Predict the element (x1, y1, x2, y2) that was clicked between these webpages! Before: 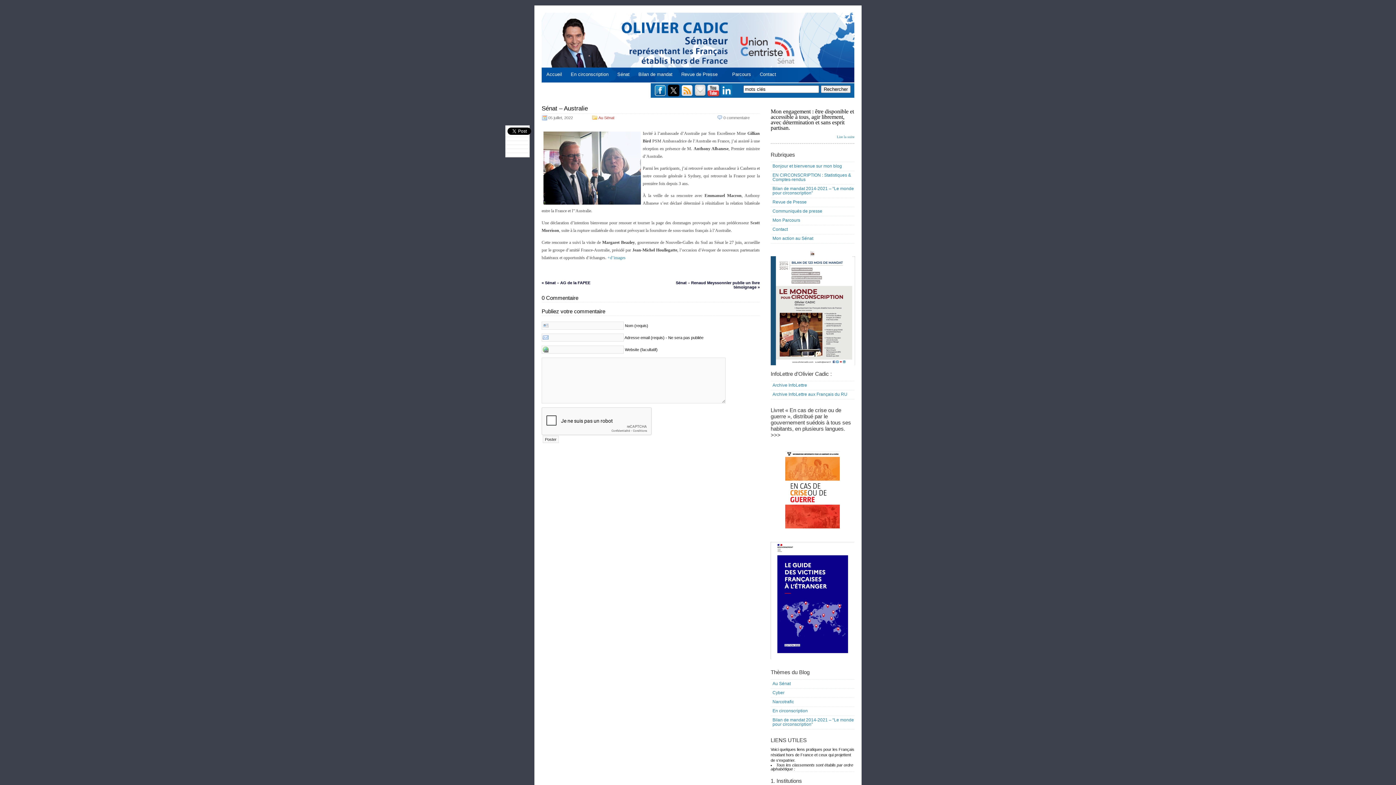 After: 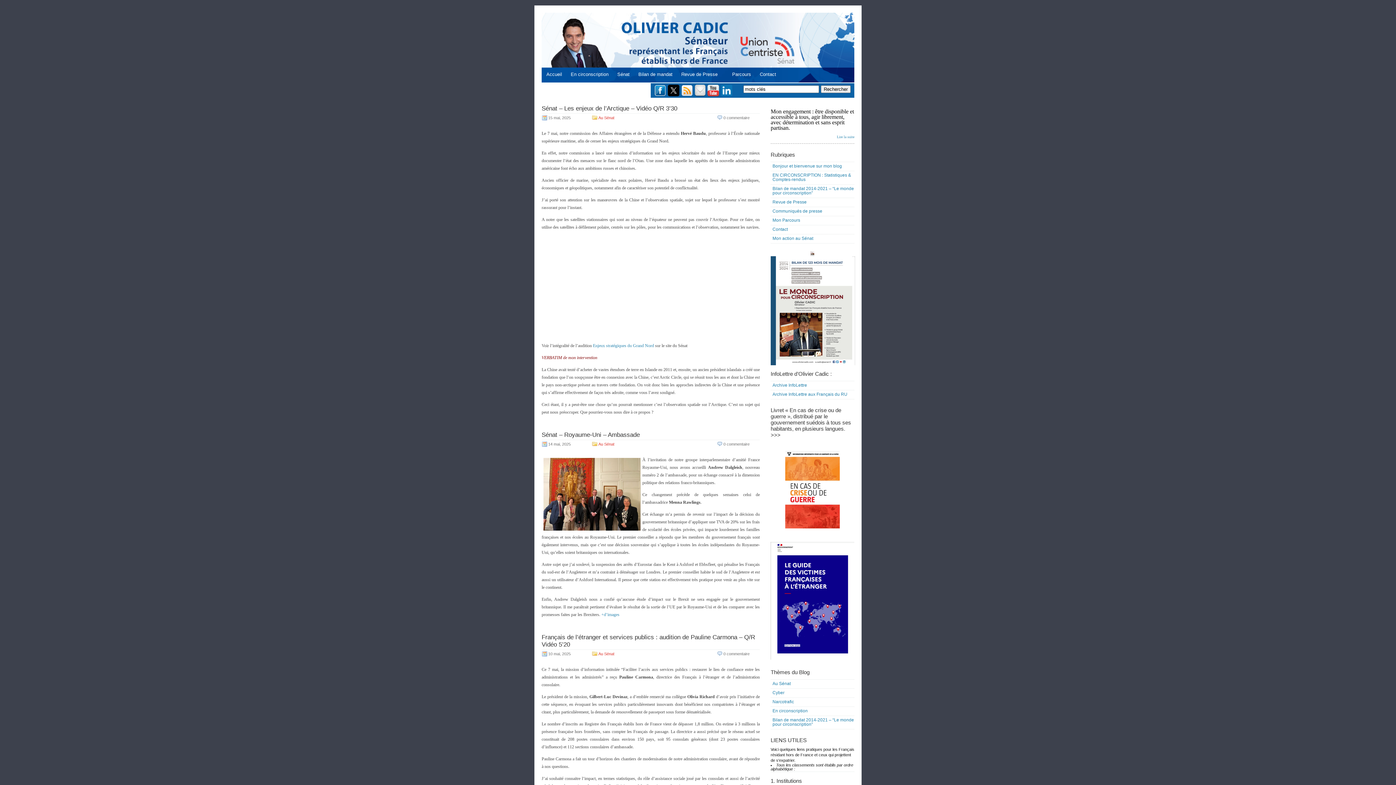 Action: label: Au Sénat bbox: (770, 680, 854, 688)